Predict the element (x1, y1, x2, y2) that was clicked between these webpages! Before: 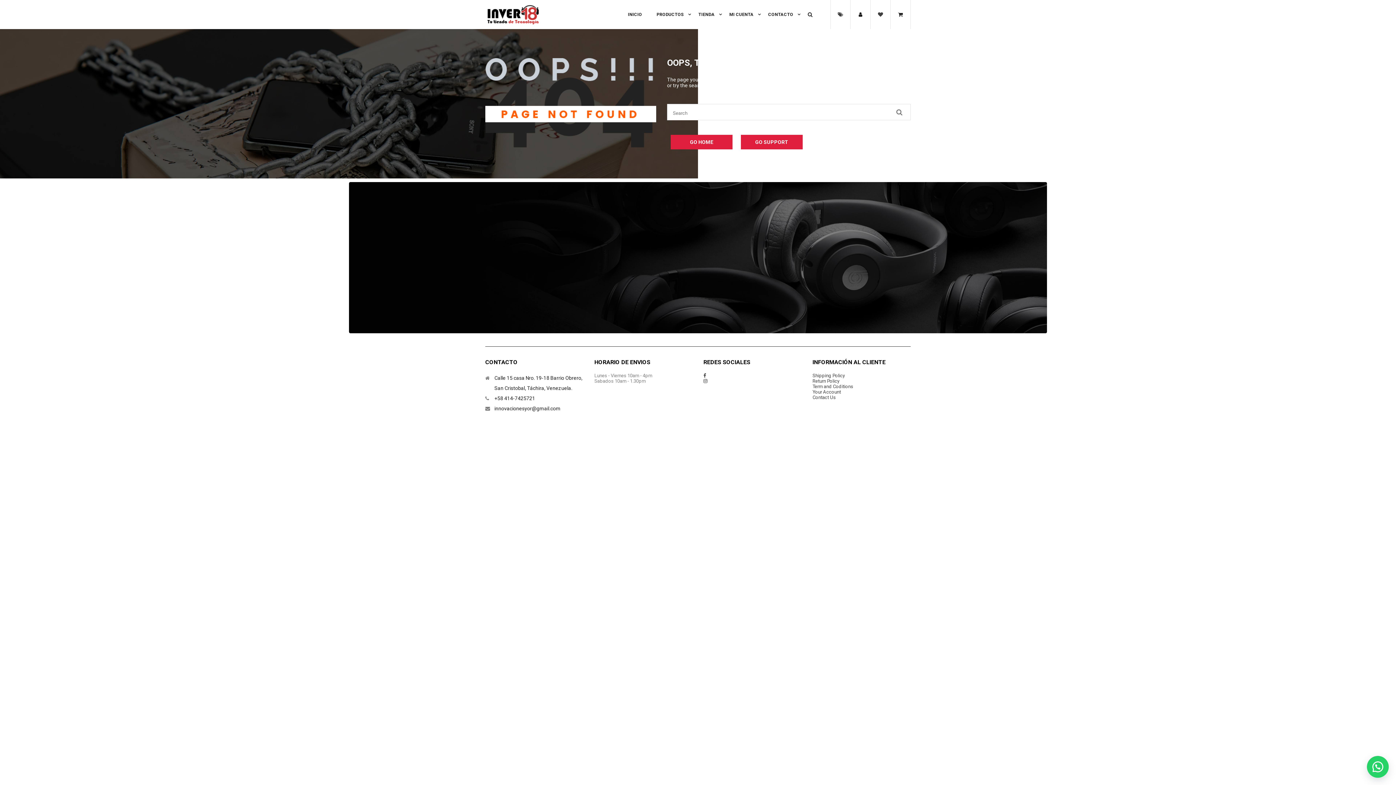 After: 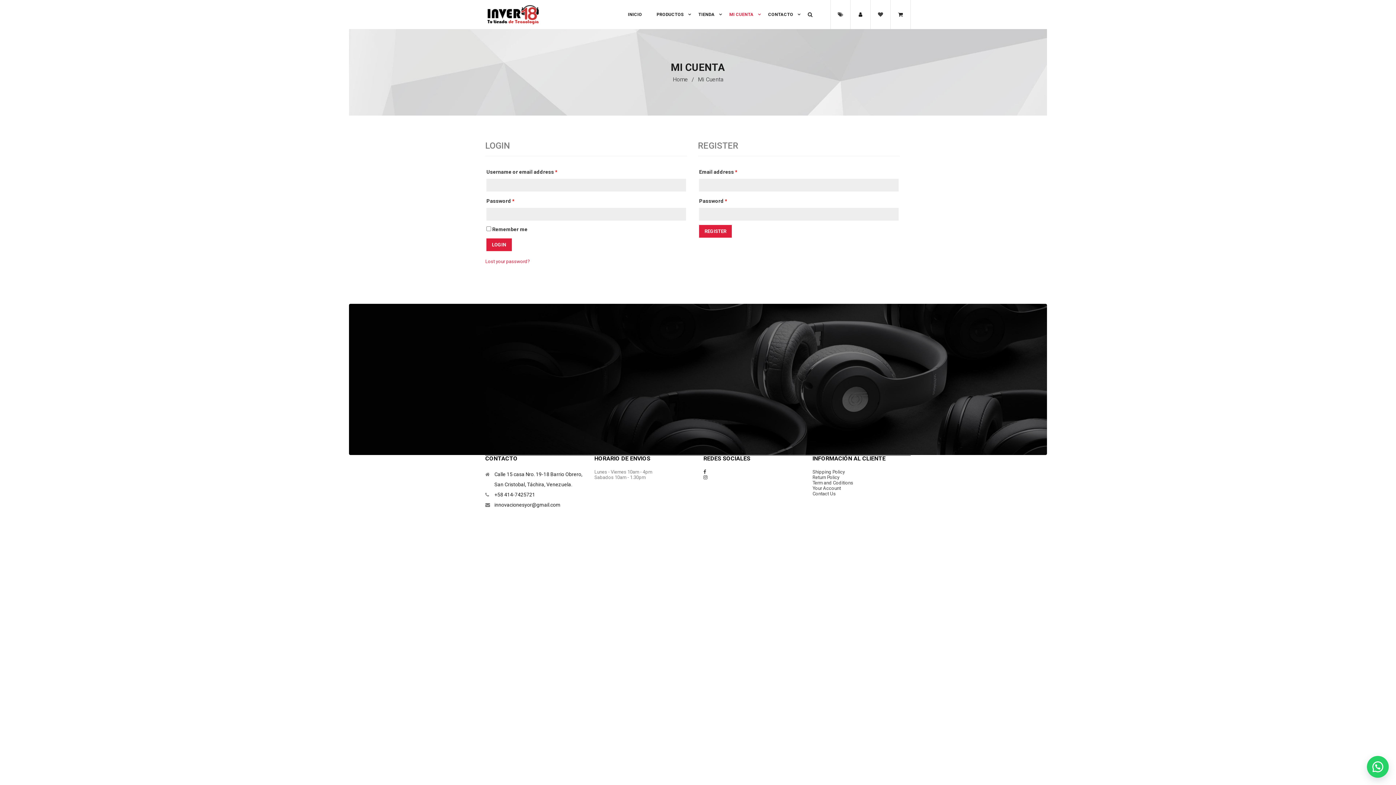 Action: label: MI CUENTA bbox: (722, 0, 761, 29)